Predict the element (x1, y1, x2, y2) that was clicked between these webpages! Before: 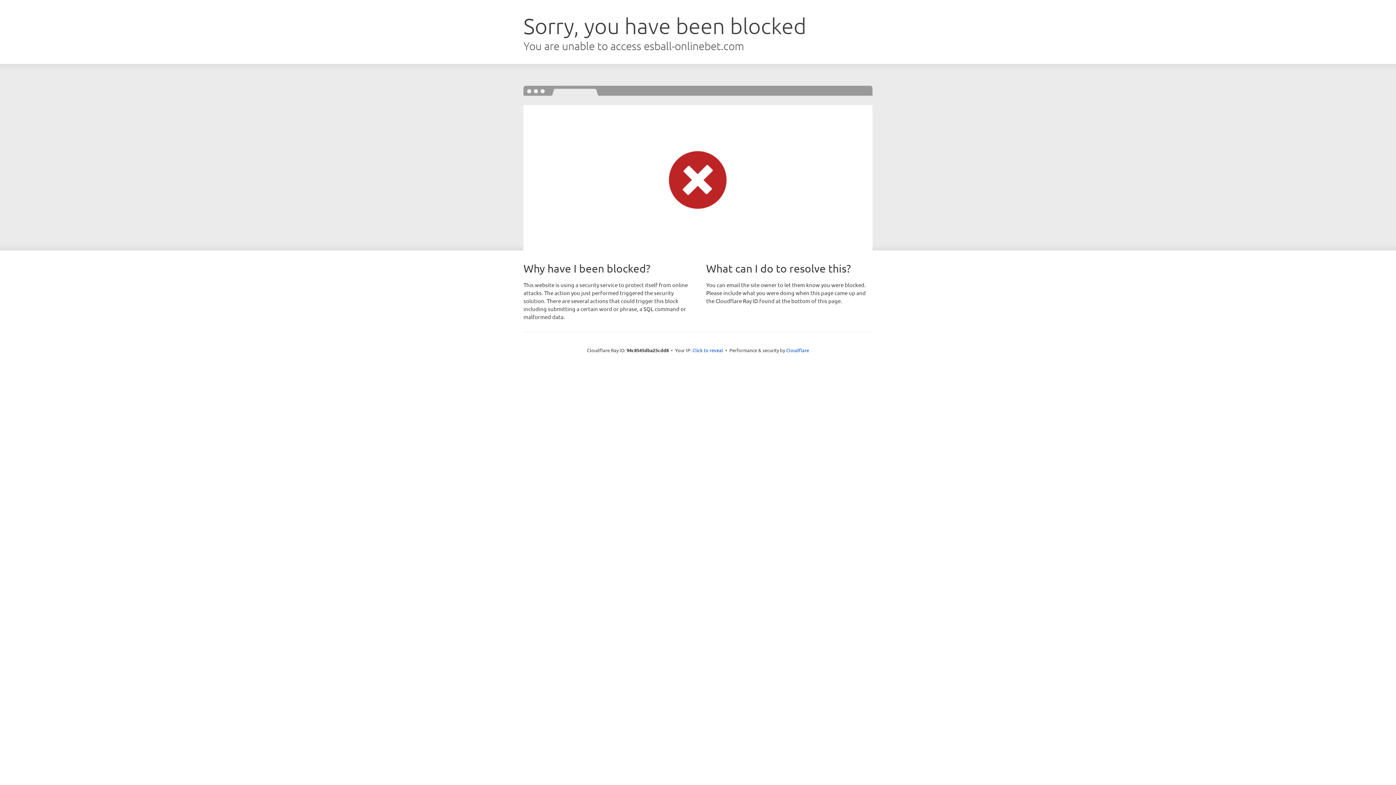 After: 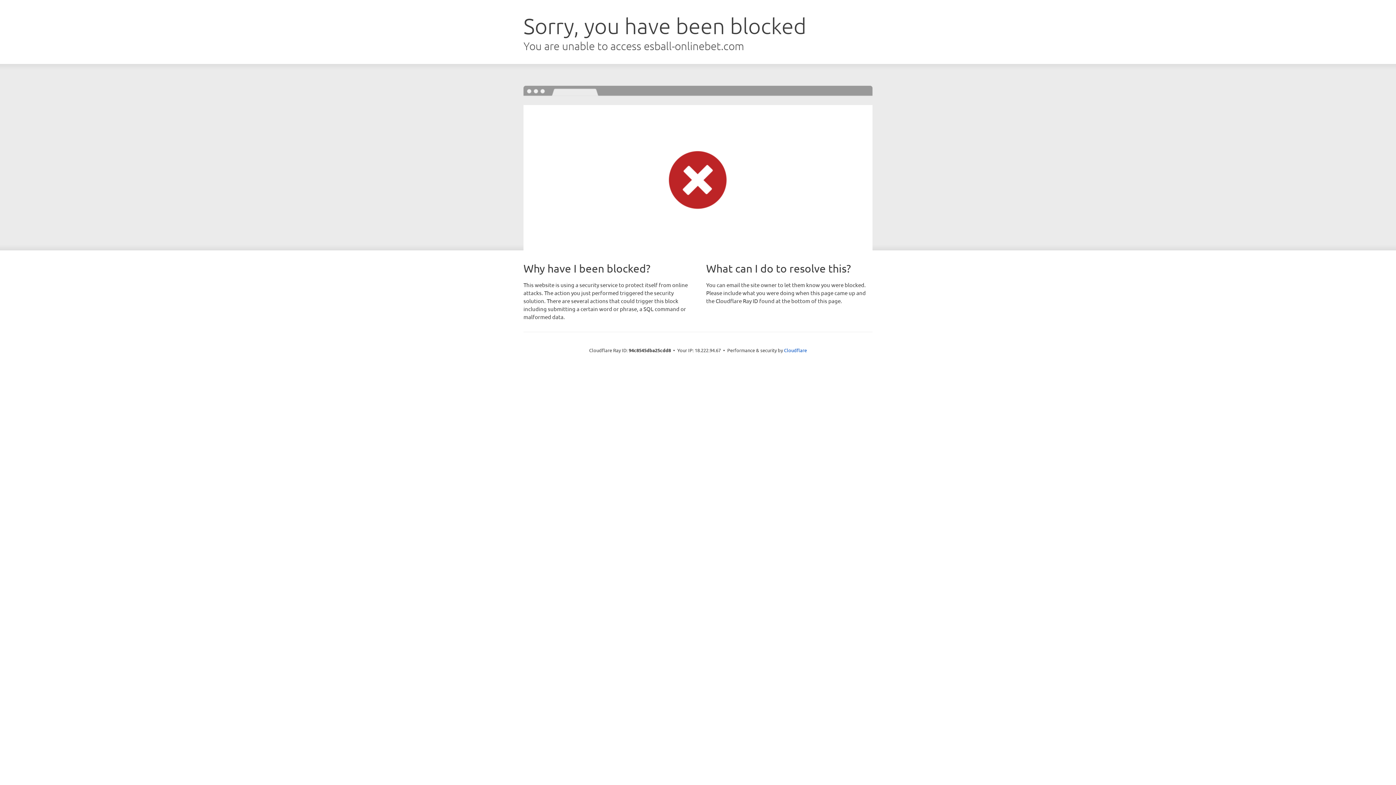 Action: label: Click to reveal bbox: (692, 346, 723, 353)